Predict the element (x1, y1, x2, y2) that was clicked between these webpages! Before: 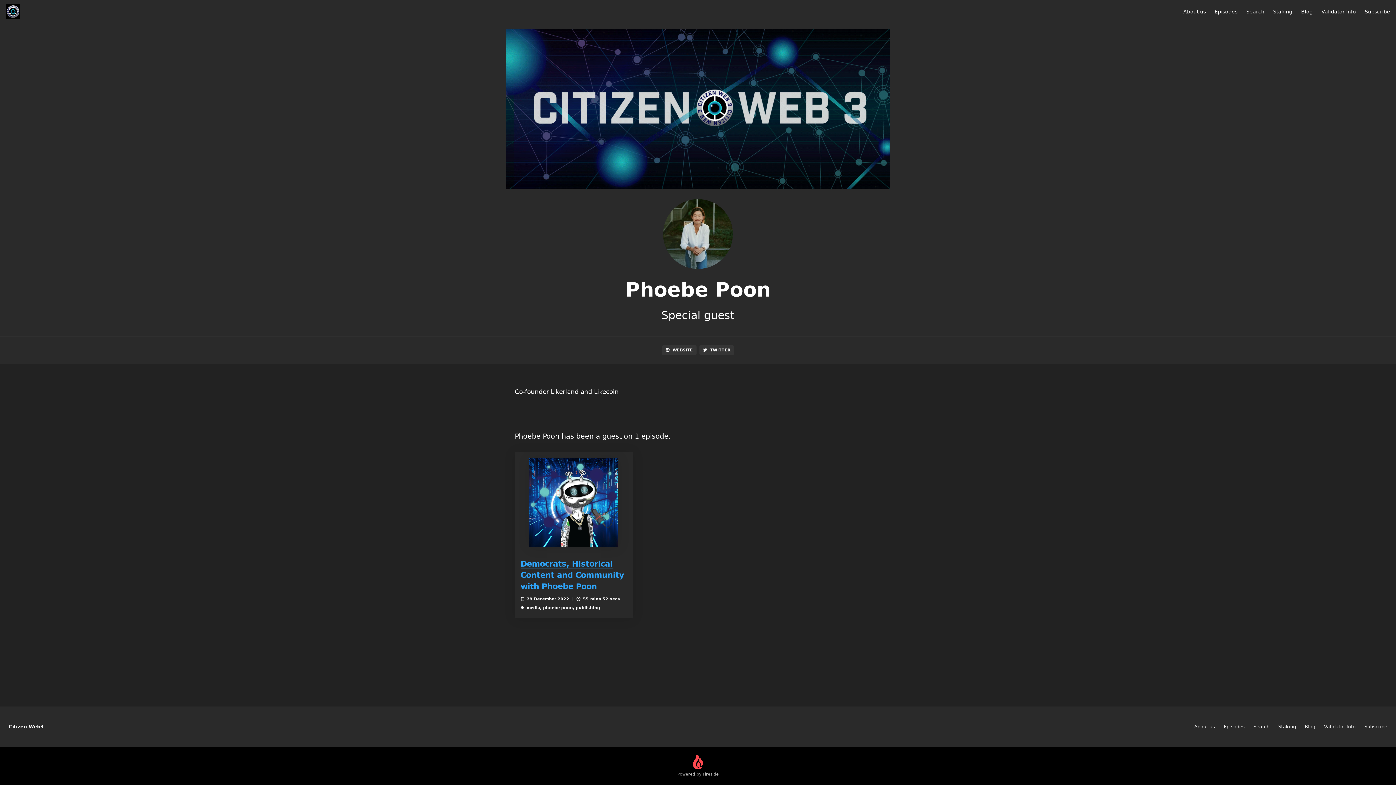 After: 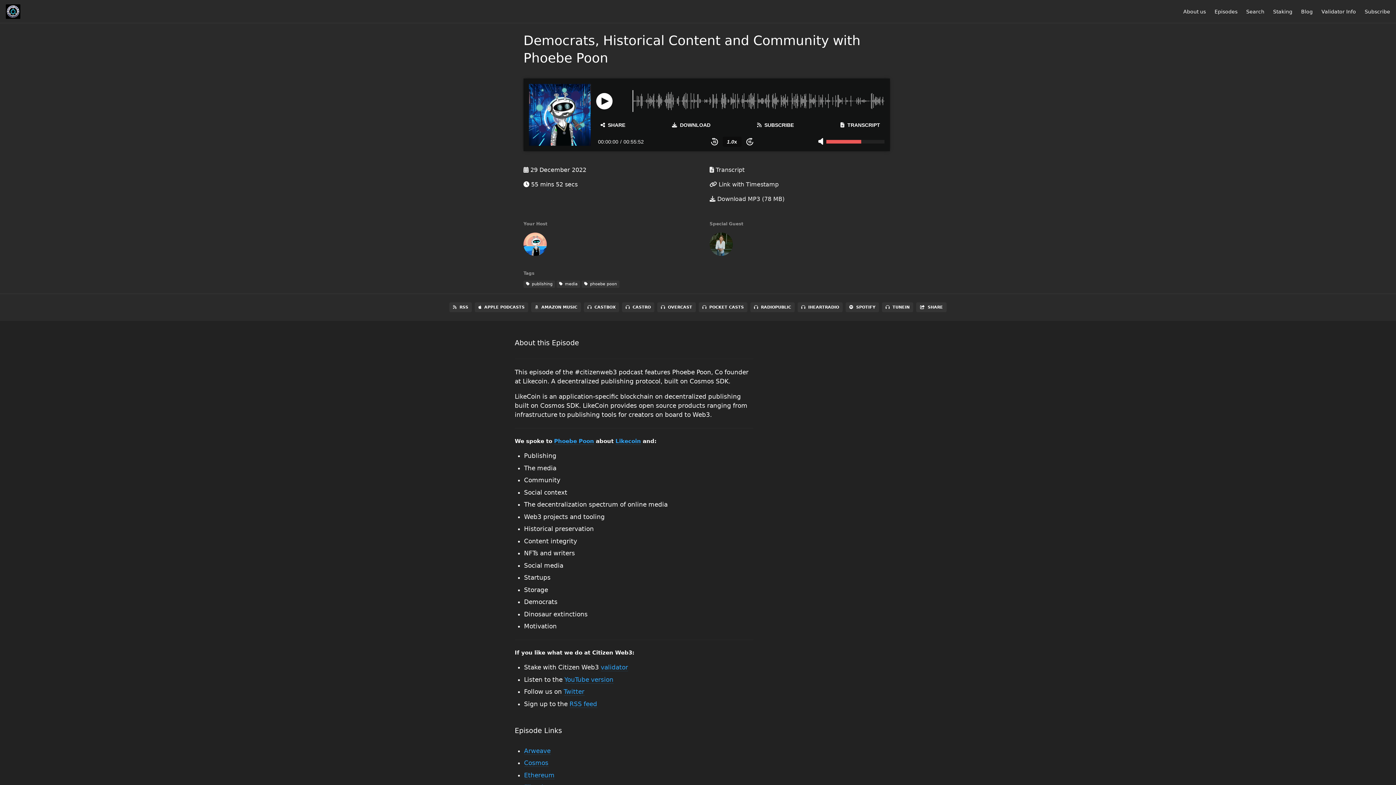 Action: bbox: (514, 458, 632, 546)